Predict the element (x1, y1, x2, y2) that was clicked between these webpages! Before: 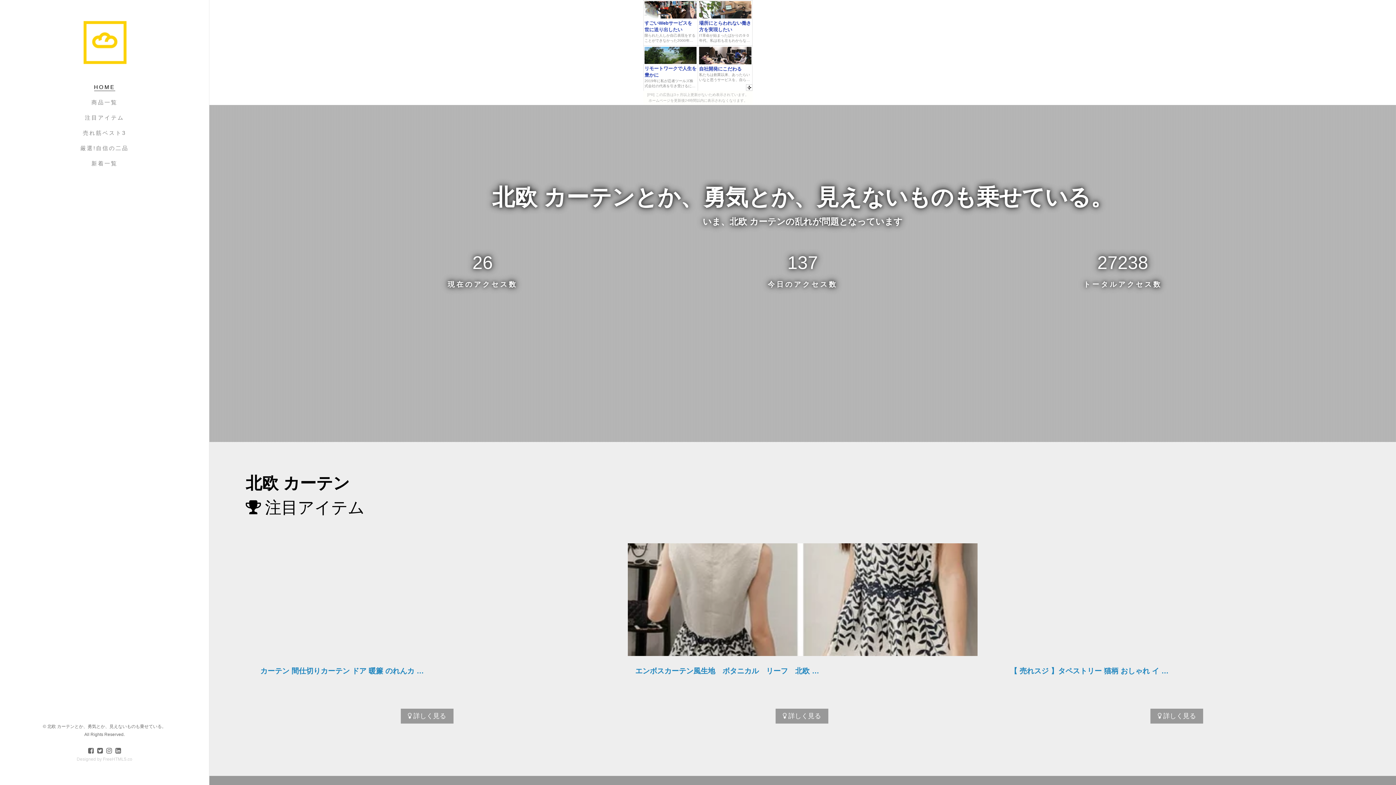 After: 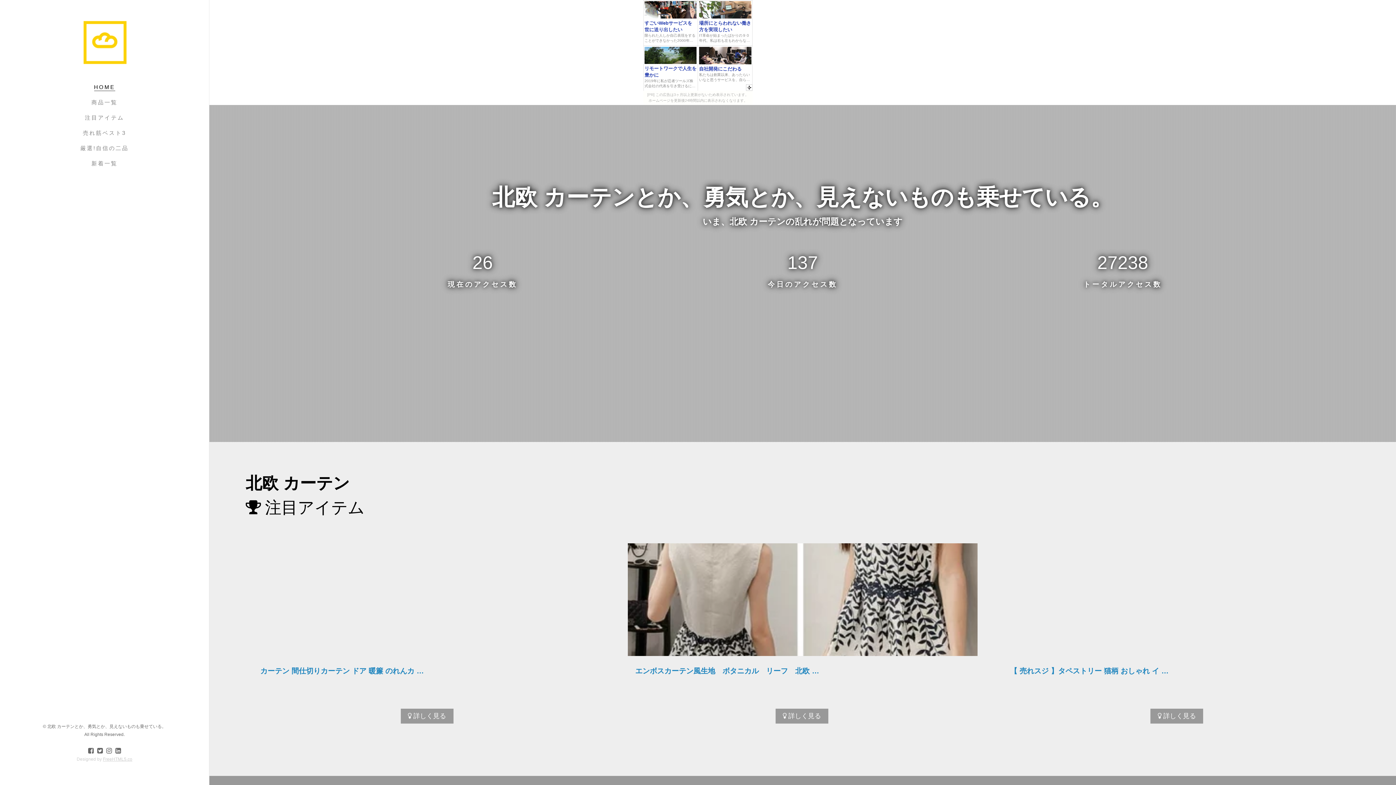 Action: bbox: (102, 757, 132, 762) label: FreeHTML5.co